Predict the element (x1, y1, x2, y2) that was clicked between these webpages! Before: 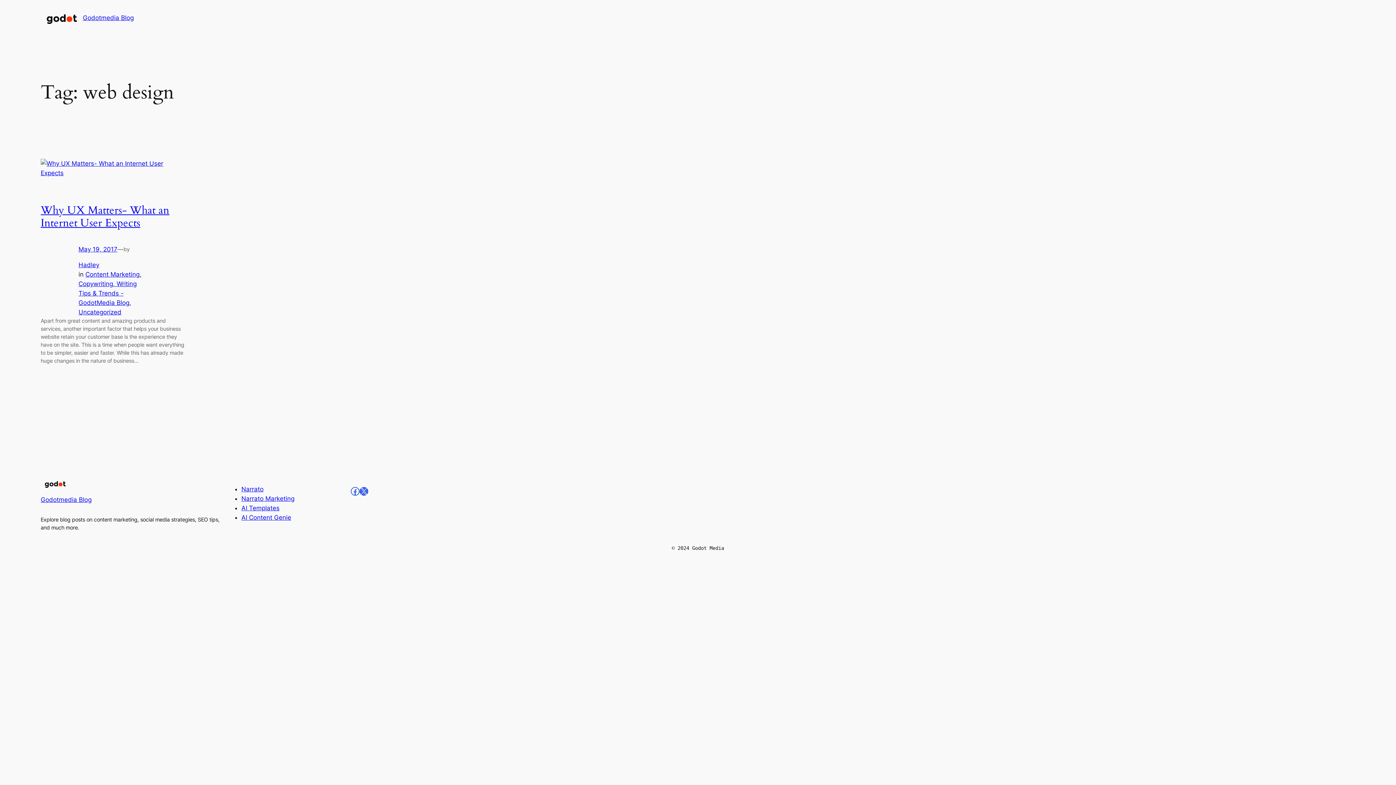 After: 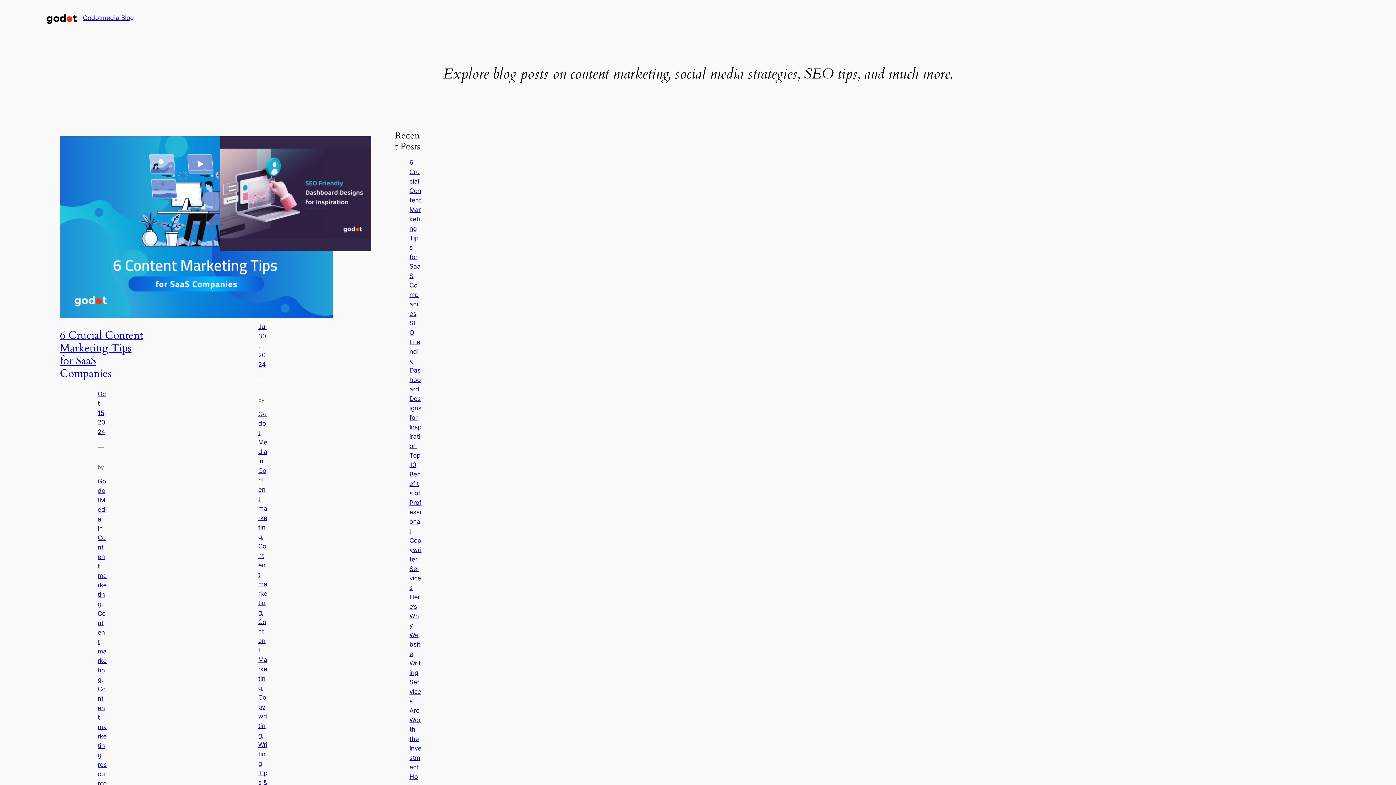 Action: label: Godotmedia Blog bbox: (40, 496, 91, 503)